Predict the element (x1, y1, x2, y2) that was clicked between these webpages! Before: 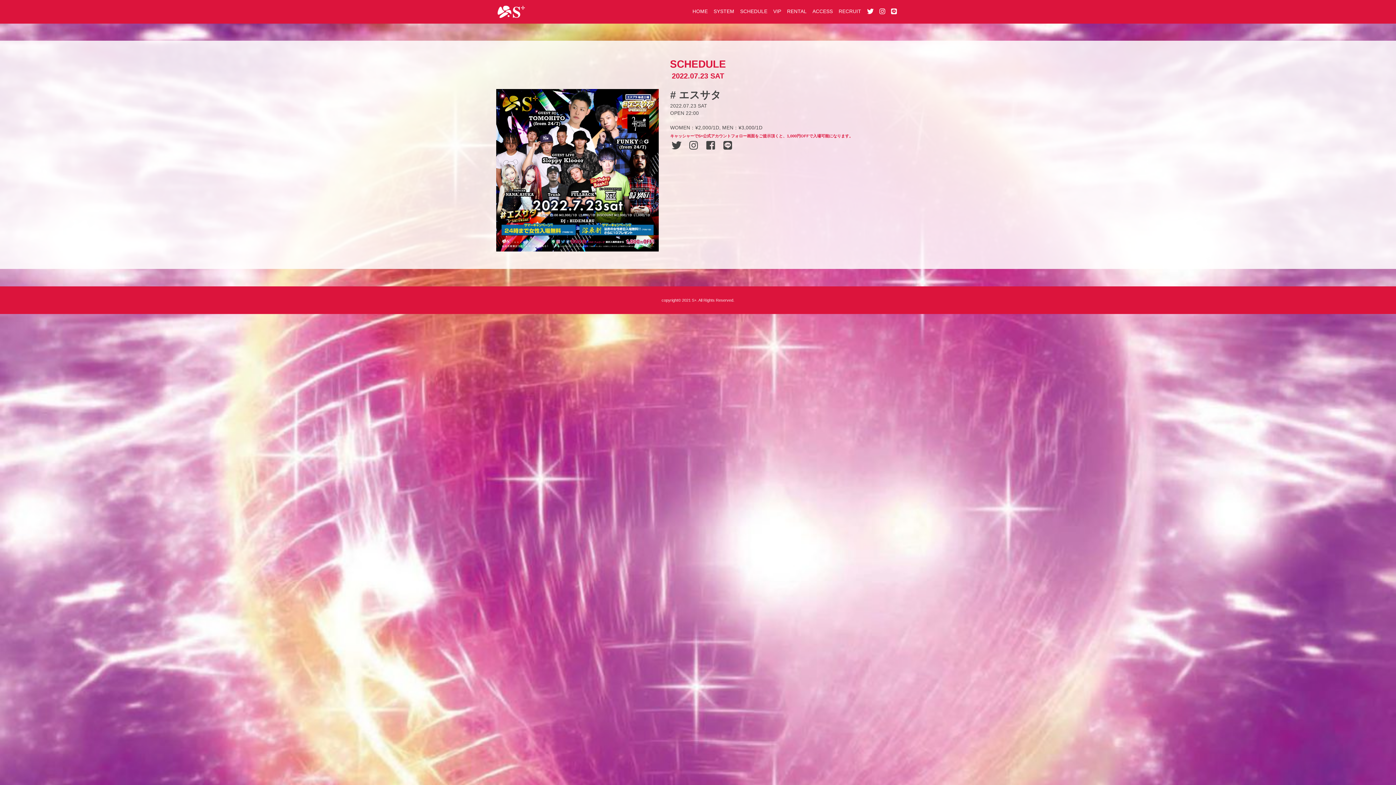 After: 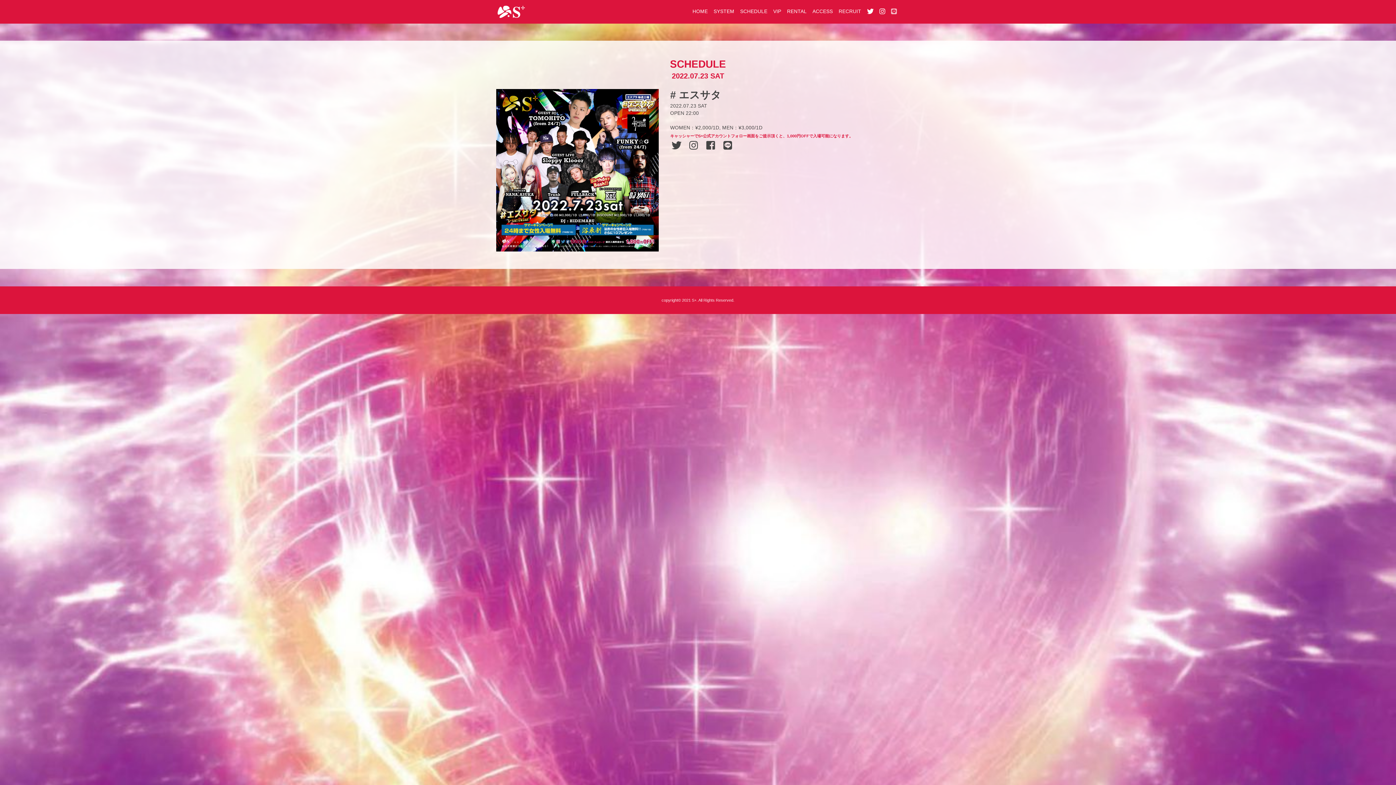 Action: bbox: (888, 5, 900, 18)